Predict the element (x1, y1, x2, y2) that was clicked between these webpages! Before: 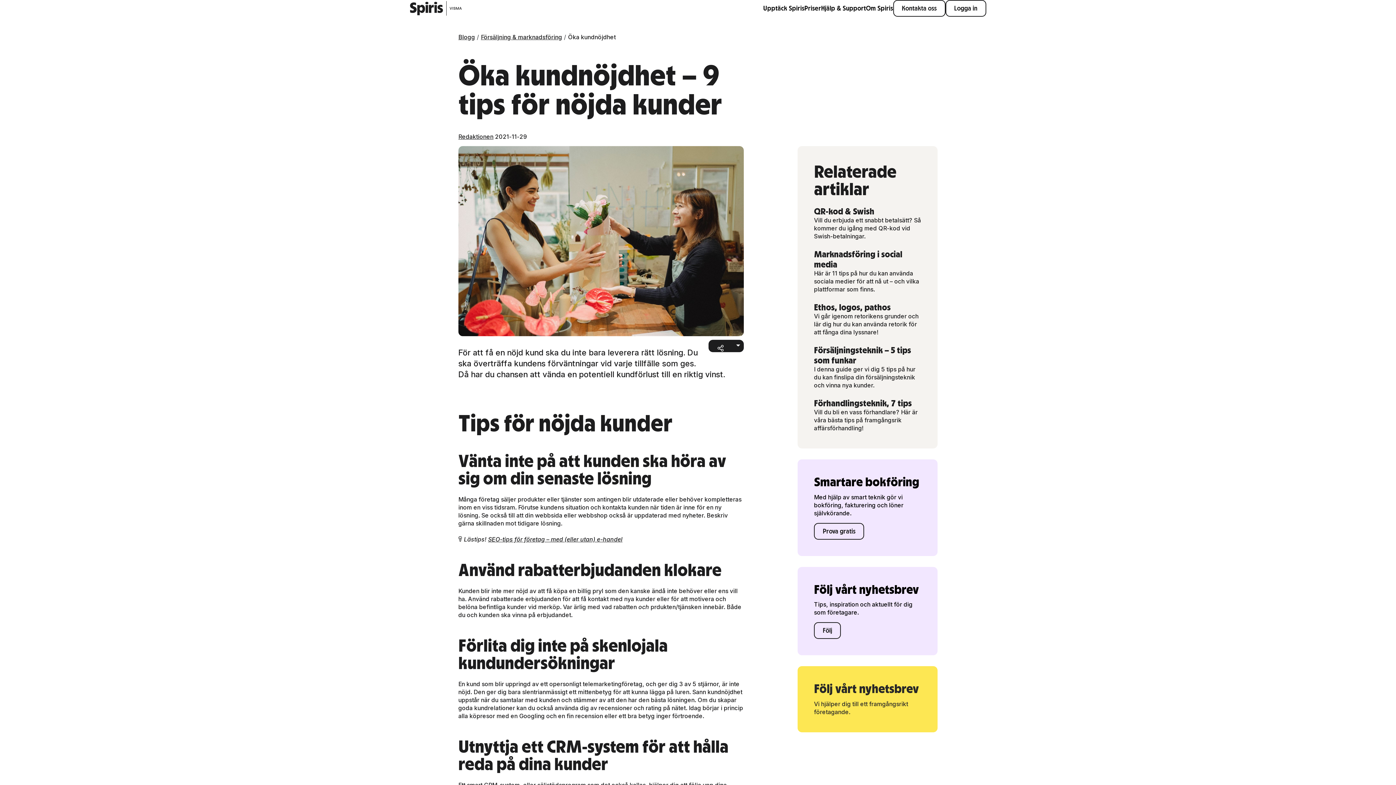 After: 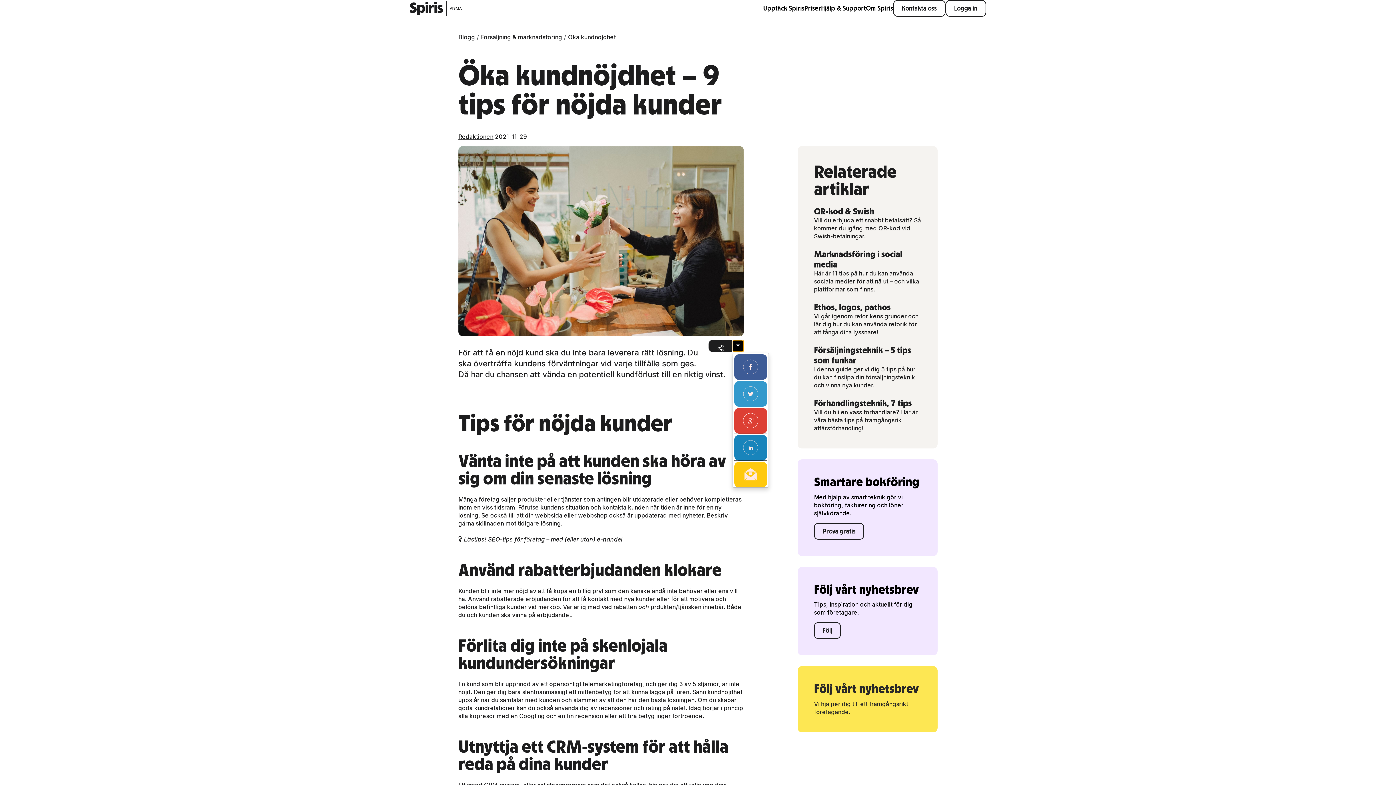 Action: bbox: (732, 340, 743, 352)